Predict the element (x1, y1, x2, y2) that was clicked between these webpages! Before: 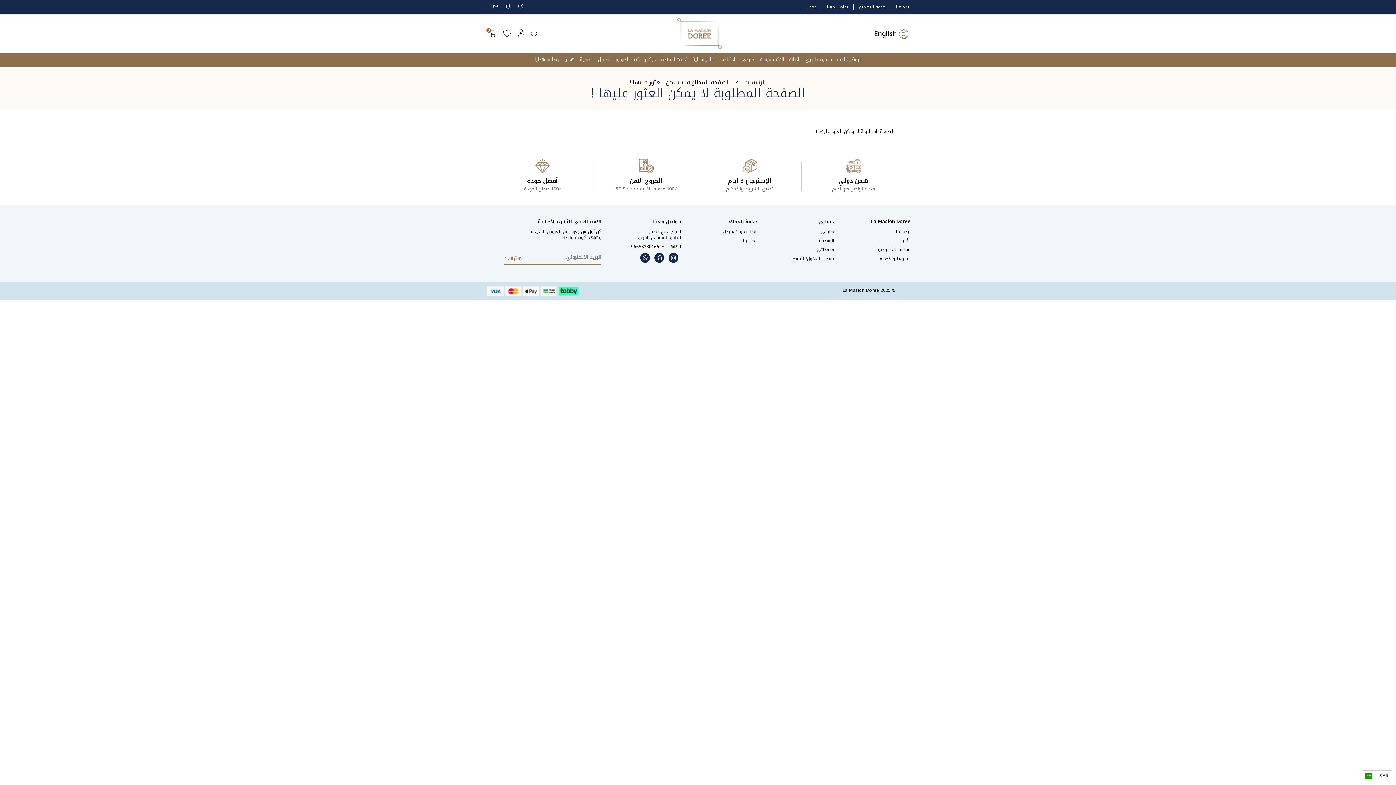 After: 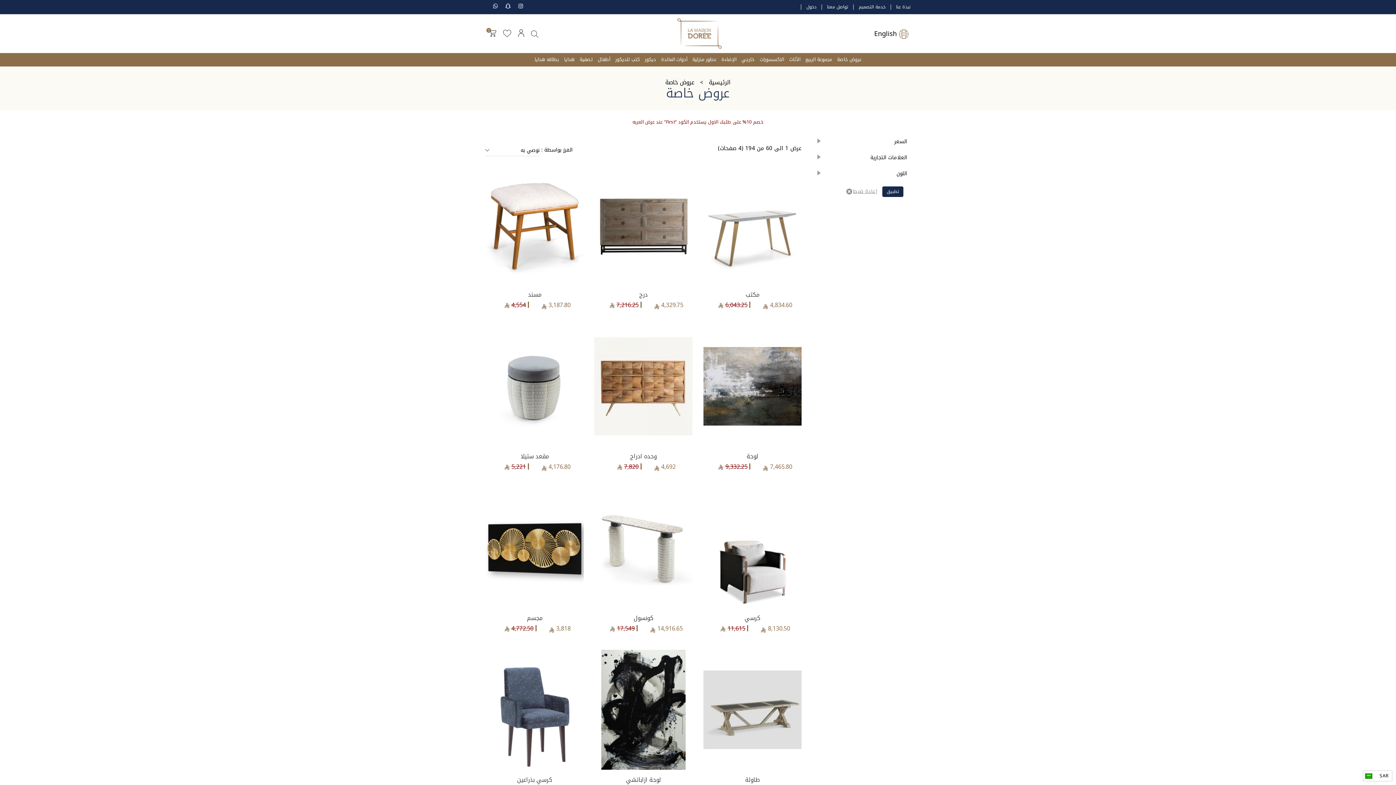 Action: bbox: (835, 53, 863, 66) label: عروض خاصة